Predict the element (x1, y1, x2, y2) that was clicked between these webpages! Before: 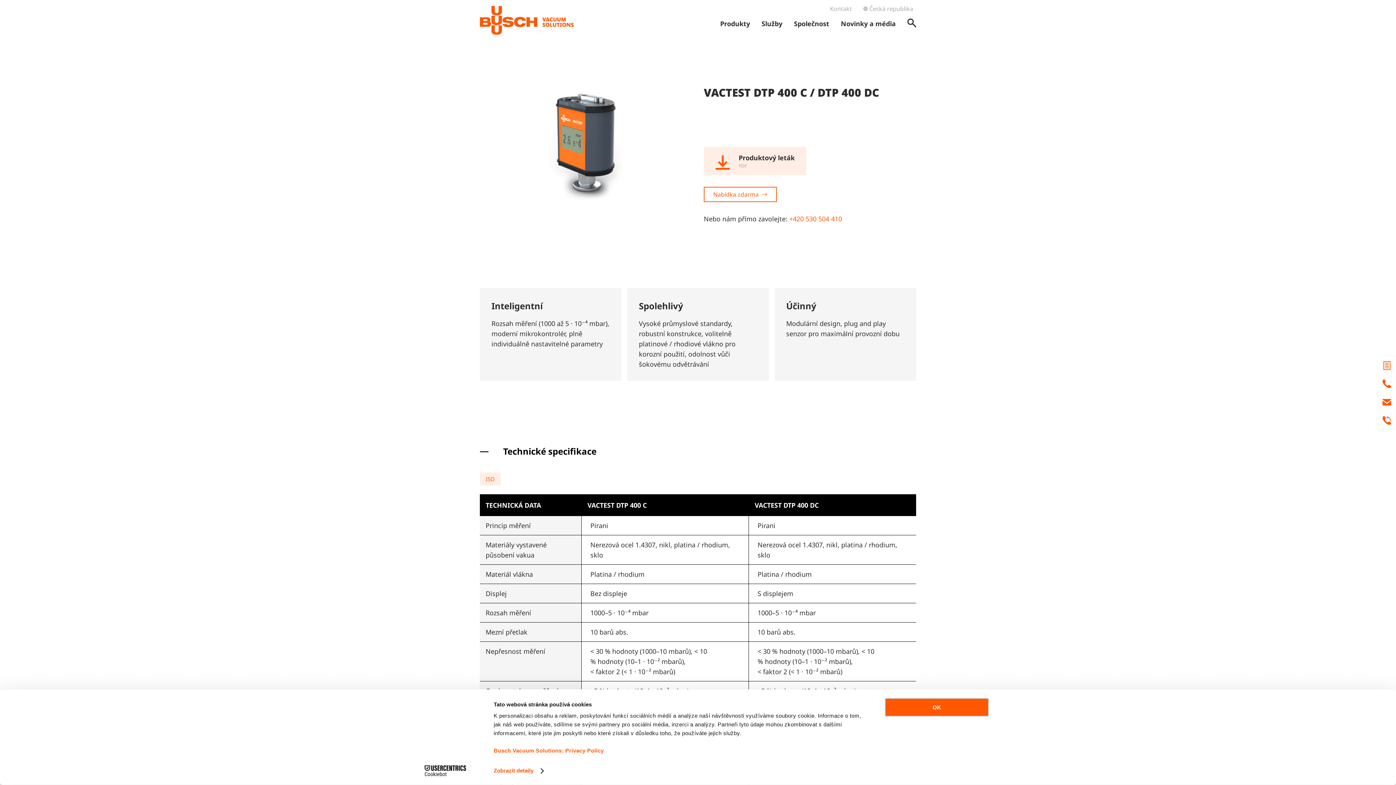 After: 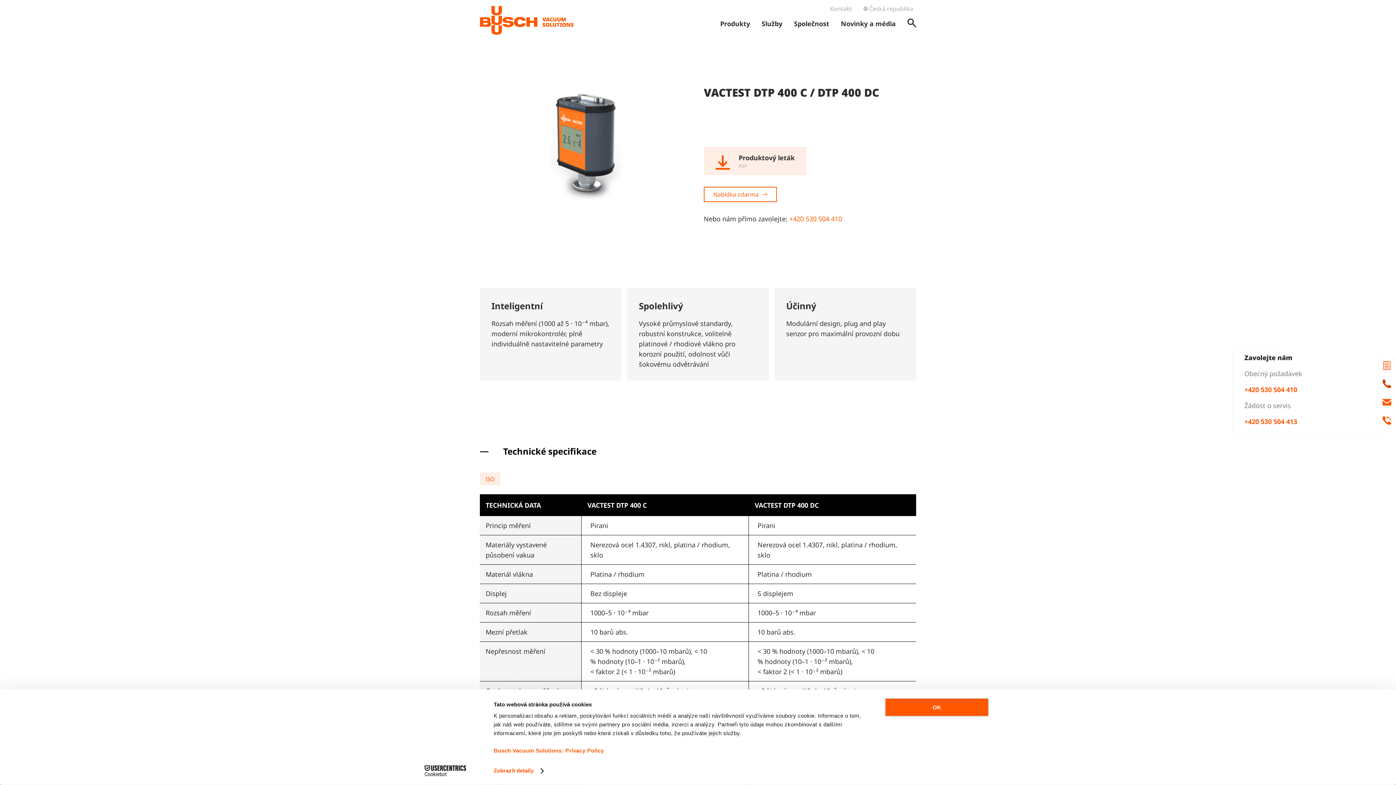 Action: bbox: (1378, 374, 1396, 392)